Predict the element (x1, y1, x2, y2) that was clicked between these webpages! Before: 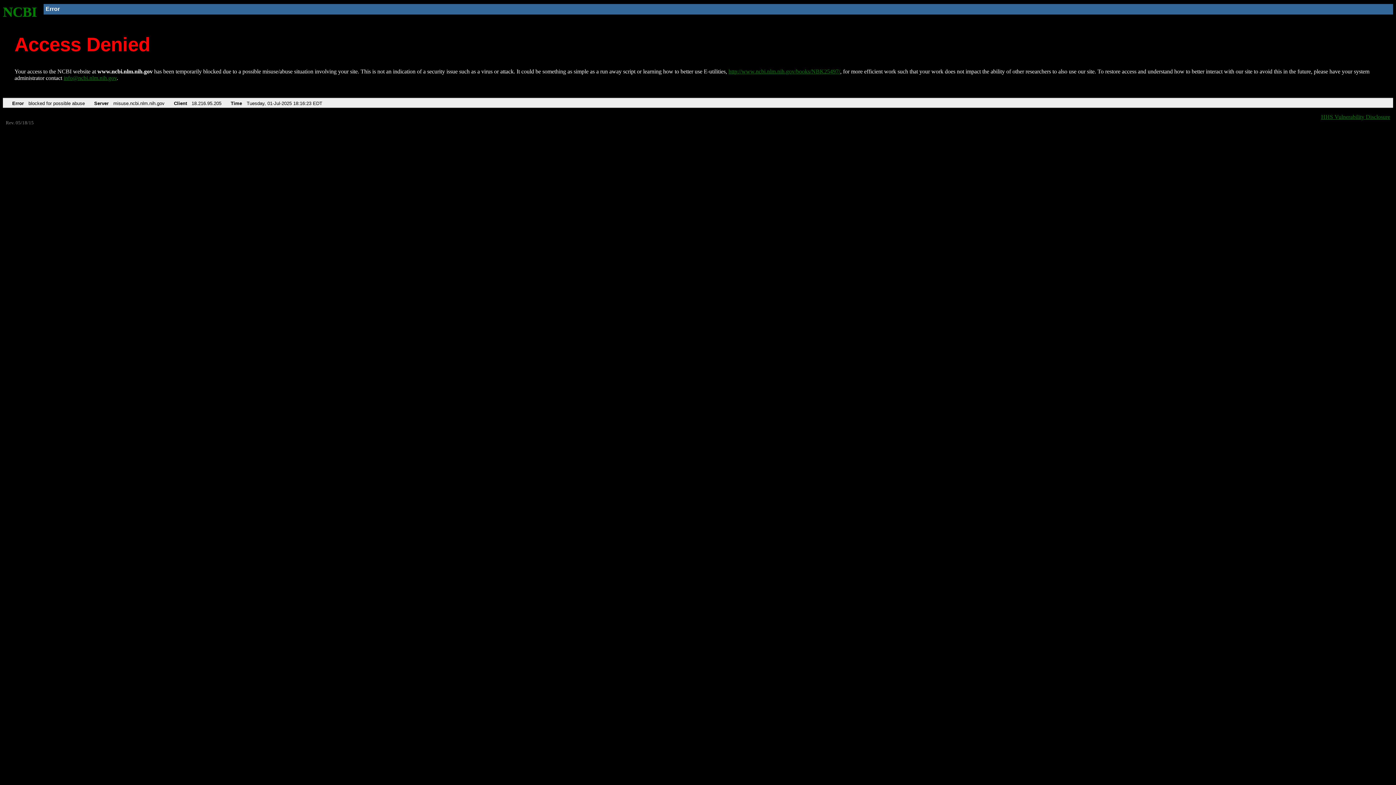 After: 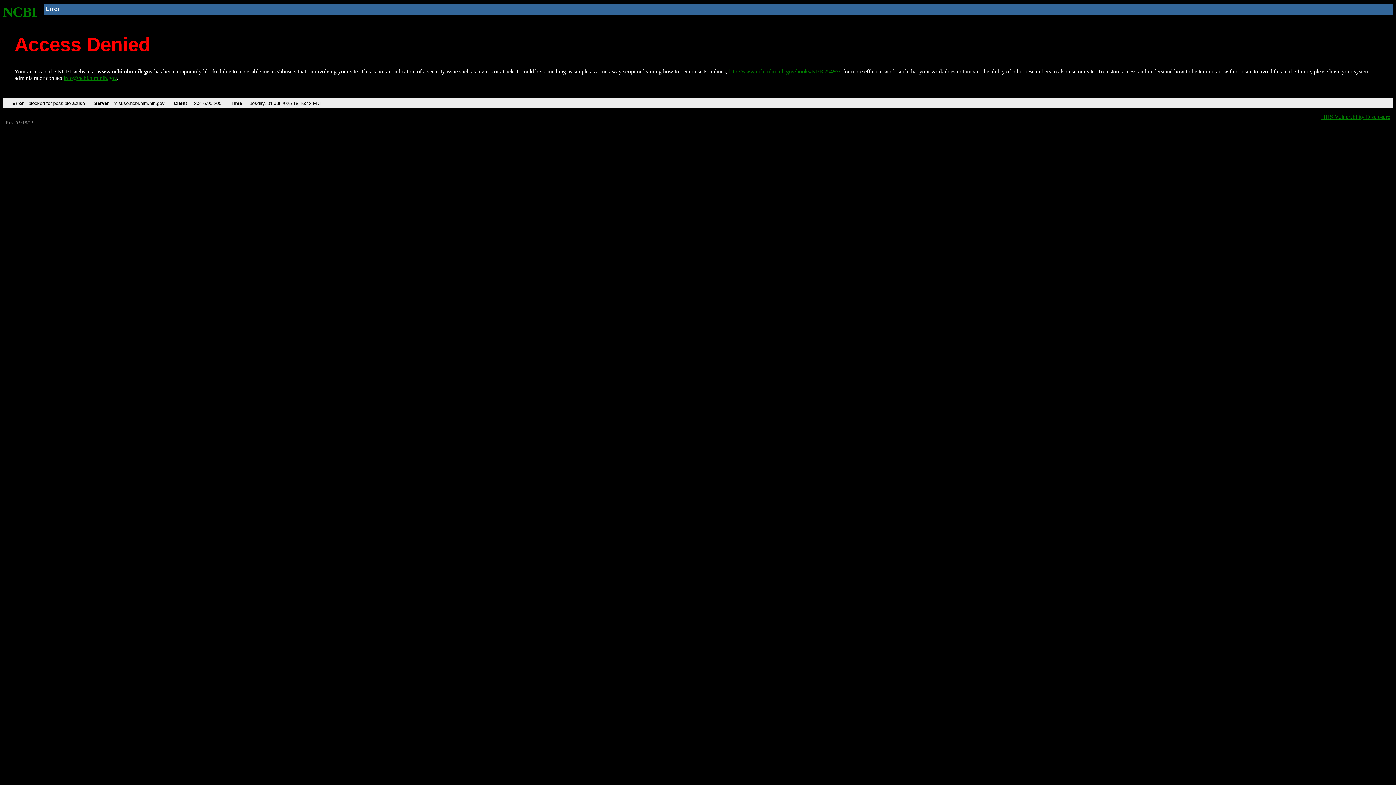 Action: bbox: (728, 68, 840, 74) label: http://www.ncbi.nlm.nih.gov/books/NBK25497/